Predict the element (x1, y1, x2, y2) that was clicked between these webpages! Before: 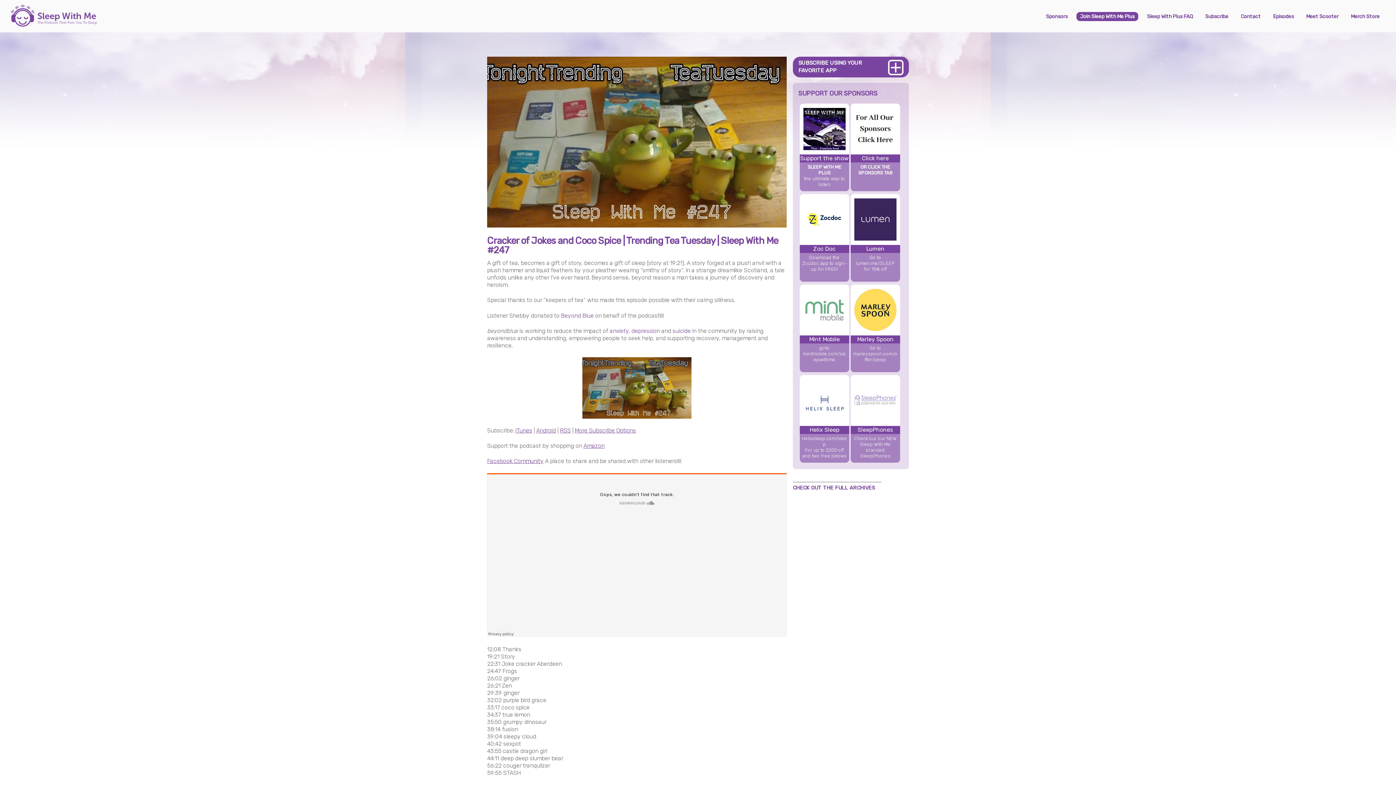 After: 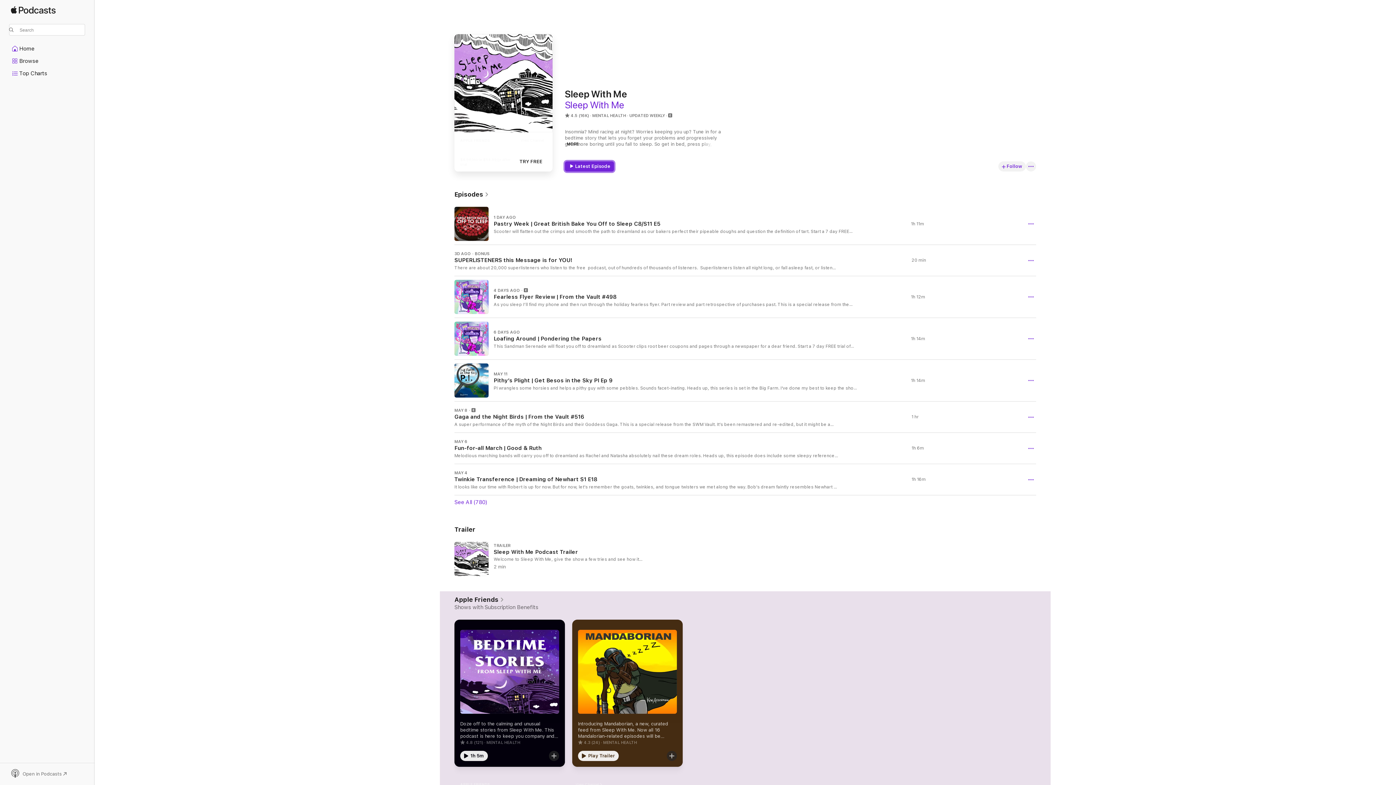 Action: label: iTunes bbox: (515, 427, 532, 434)